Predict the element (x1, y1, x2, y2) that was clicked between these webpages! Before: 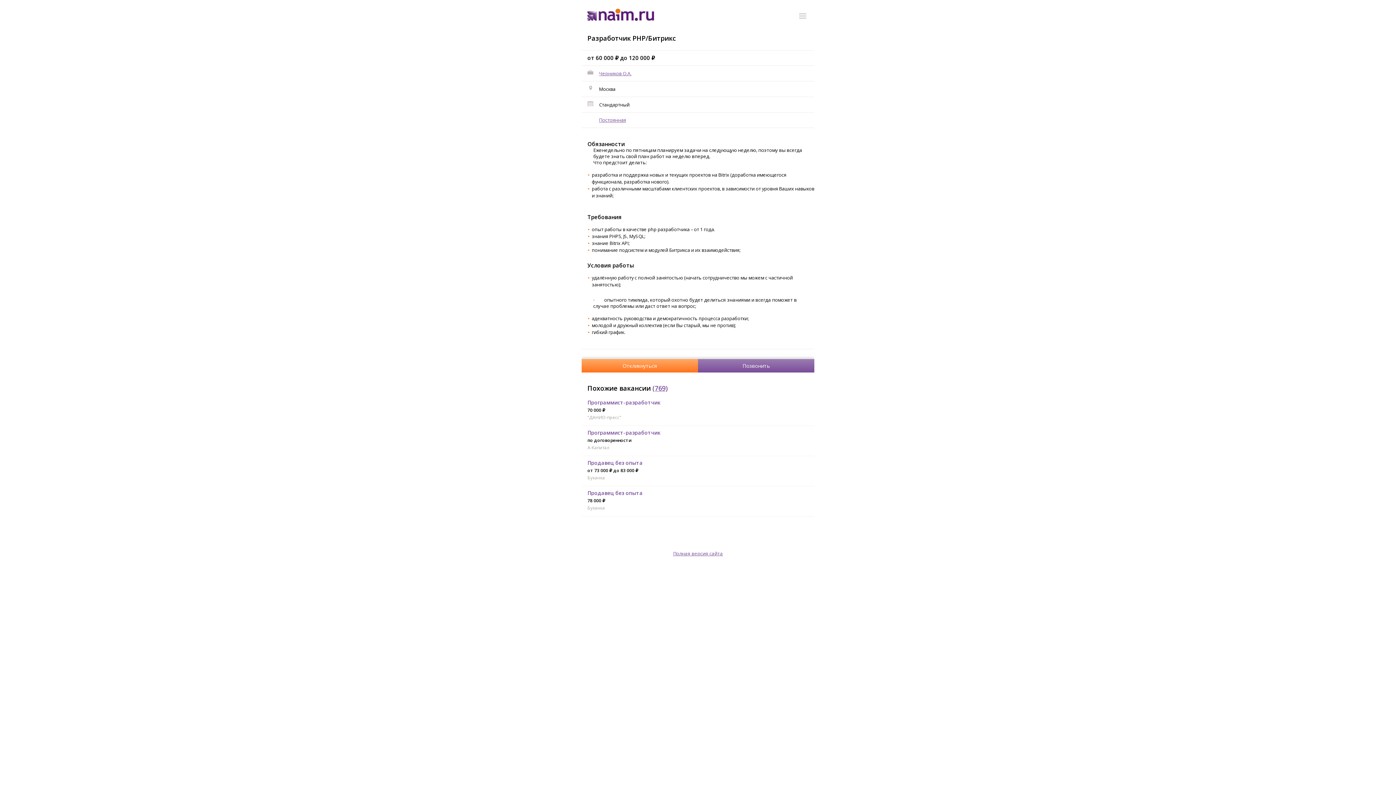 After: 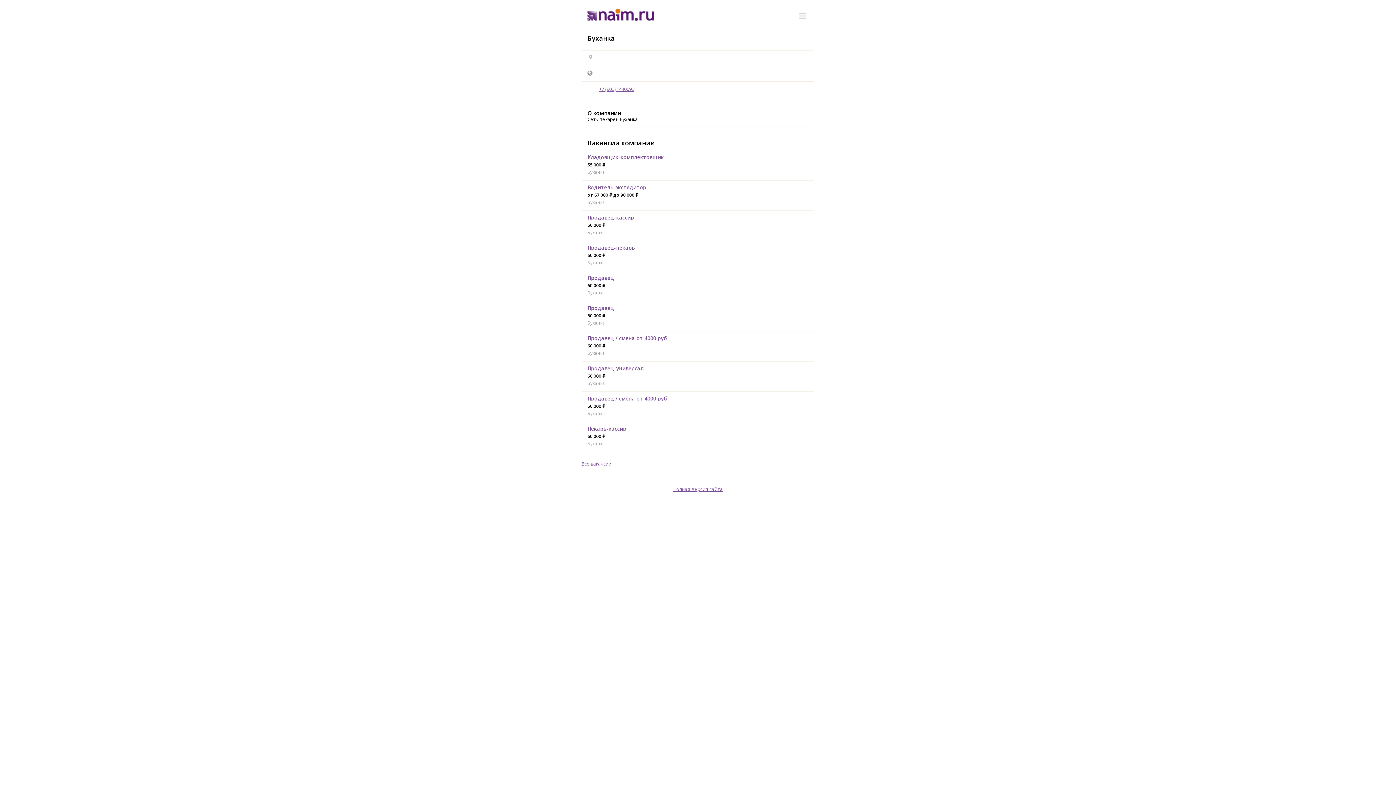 Action: bbox: (587, 505, 605, 511) label: Буханка